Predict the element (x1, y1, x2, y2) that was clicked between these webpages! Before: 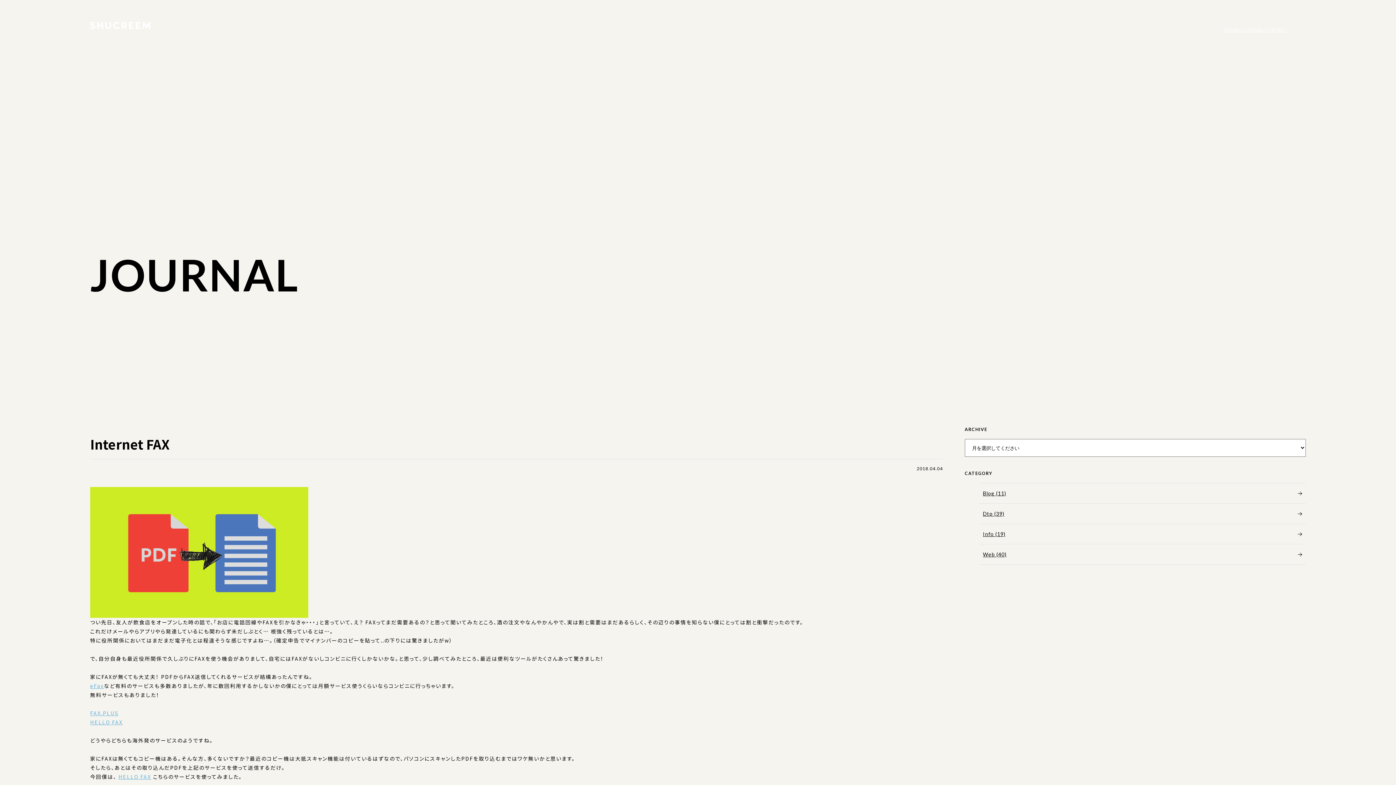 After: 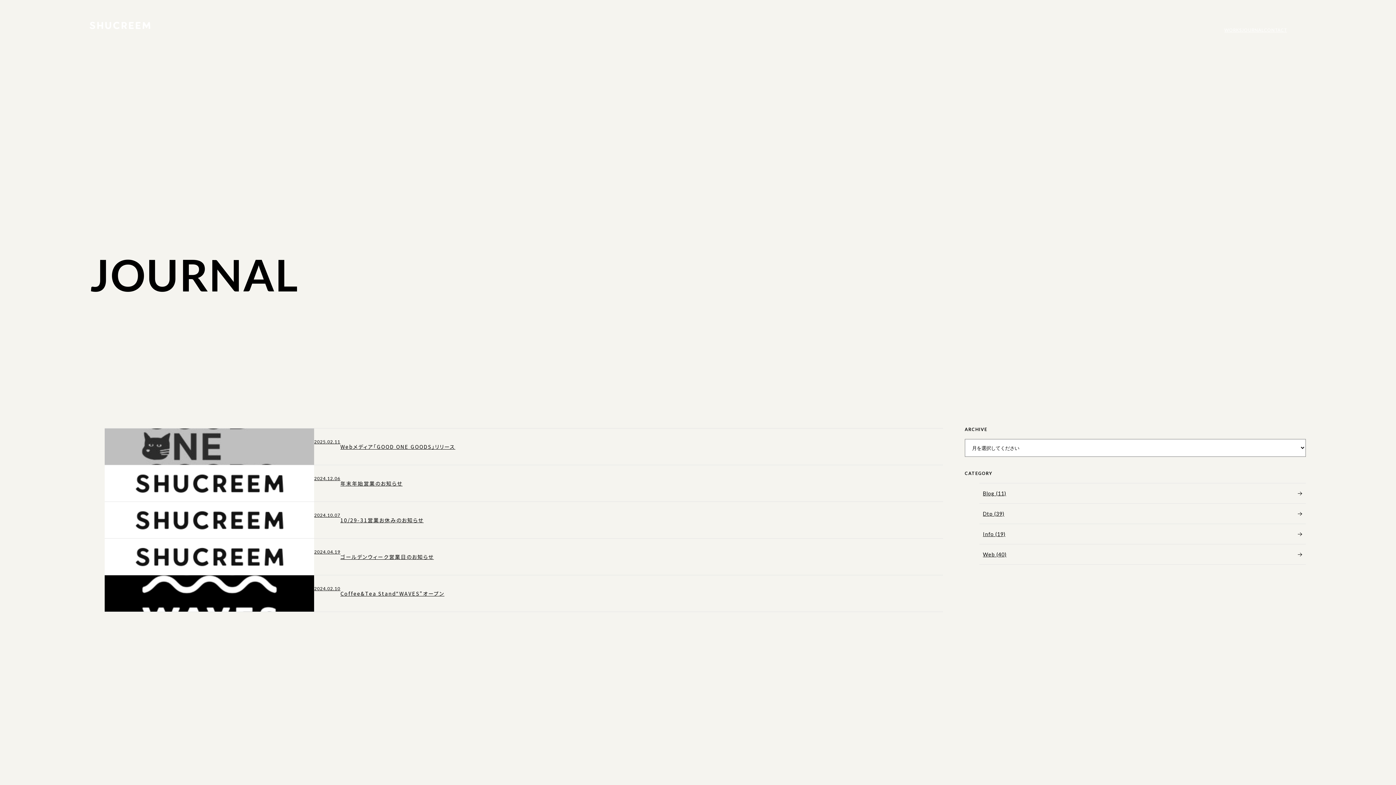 Action: bbox: (979, 524, 1306, 544) label: Info (19)